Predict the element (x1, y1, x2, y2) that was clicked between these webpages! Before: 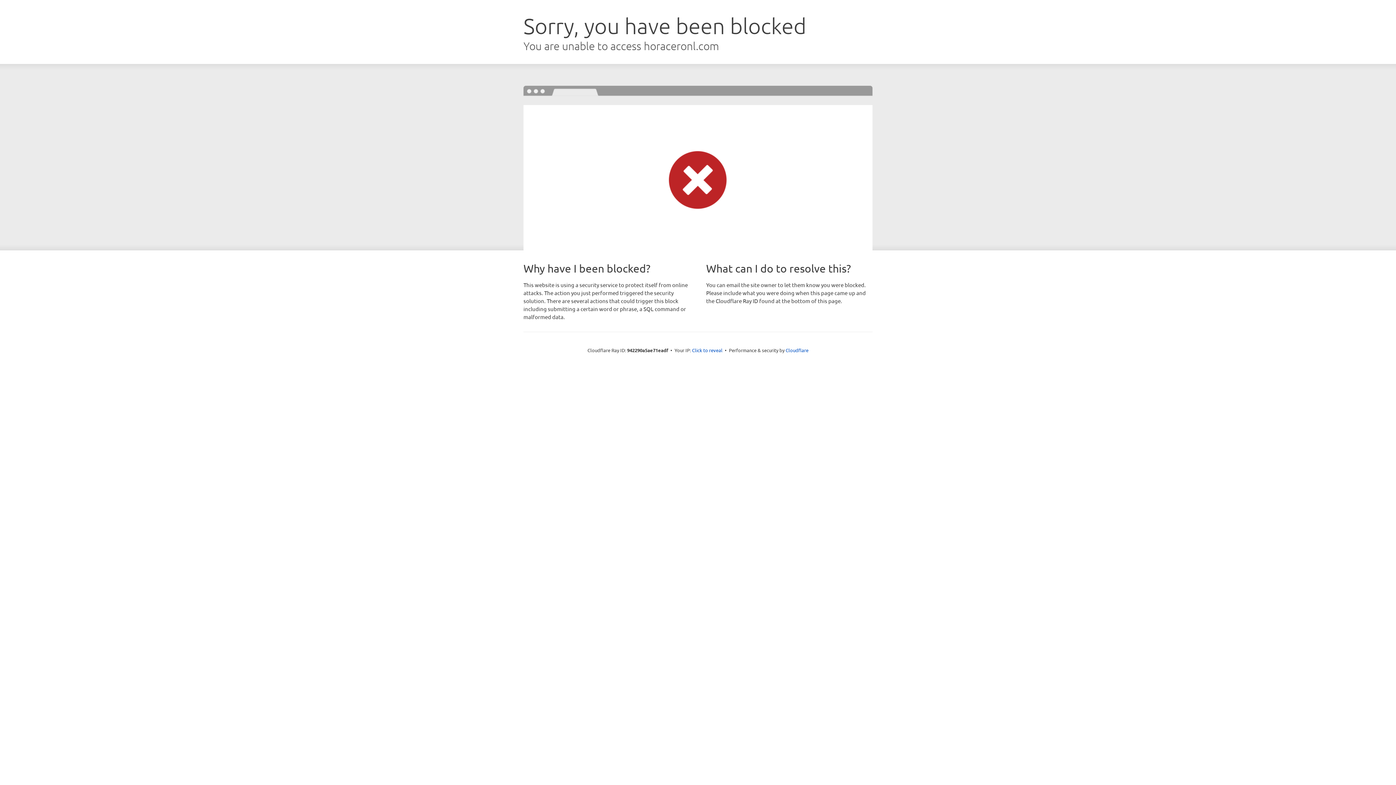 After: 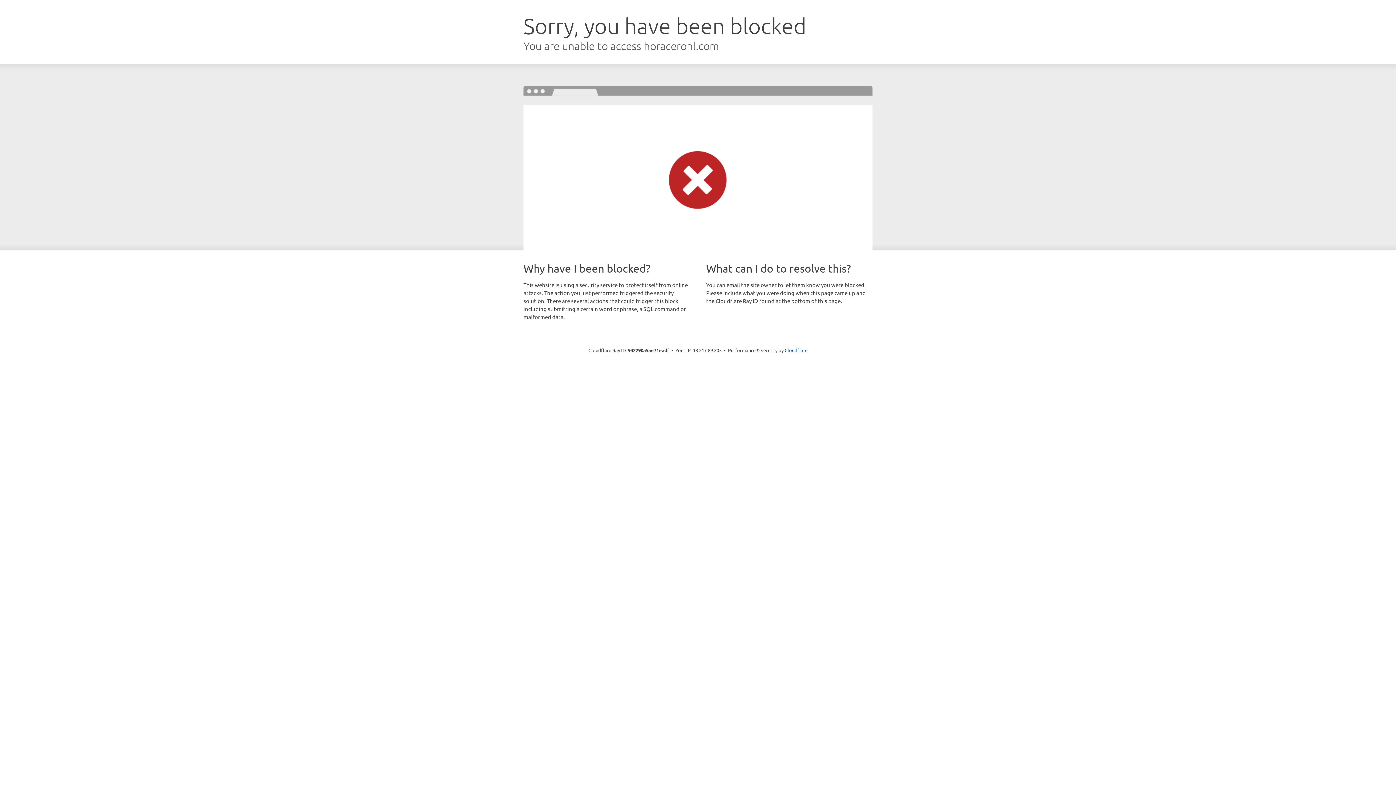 Action: bbox: (692, 346, 722, 353) label: Click to reveal